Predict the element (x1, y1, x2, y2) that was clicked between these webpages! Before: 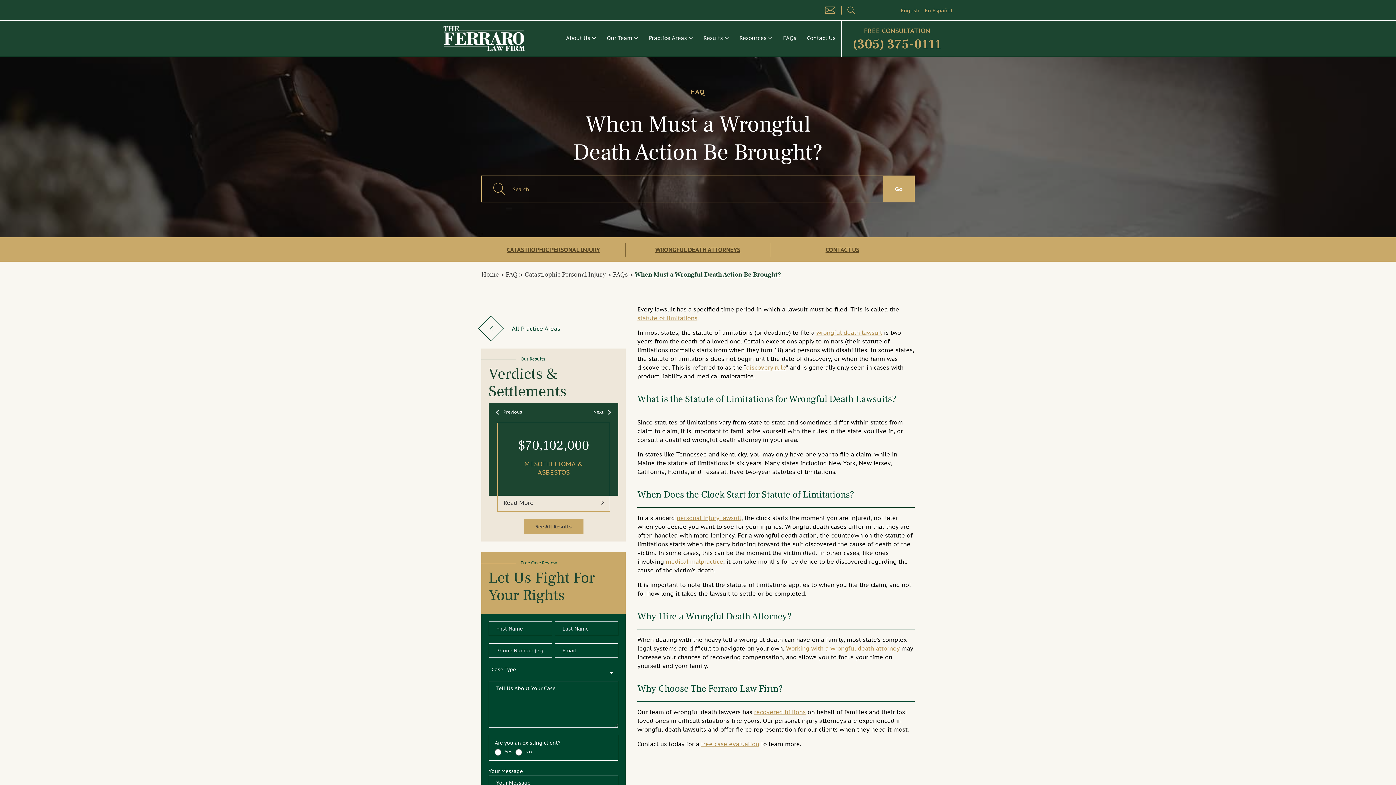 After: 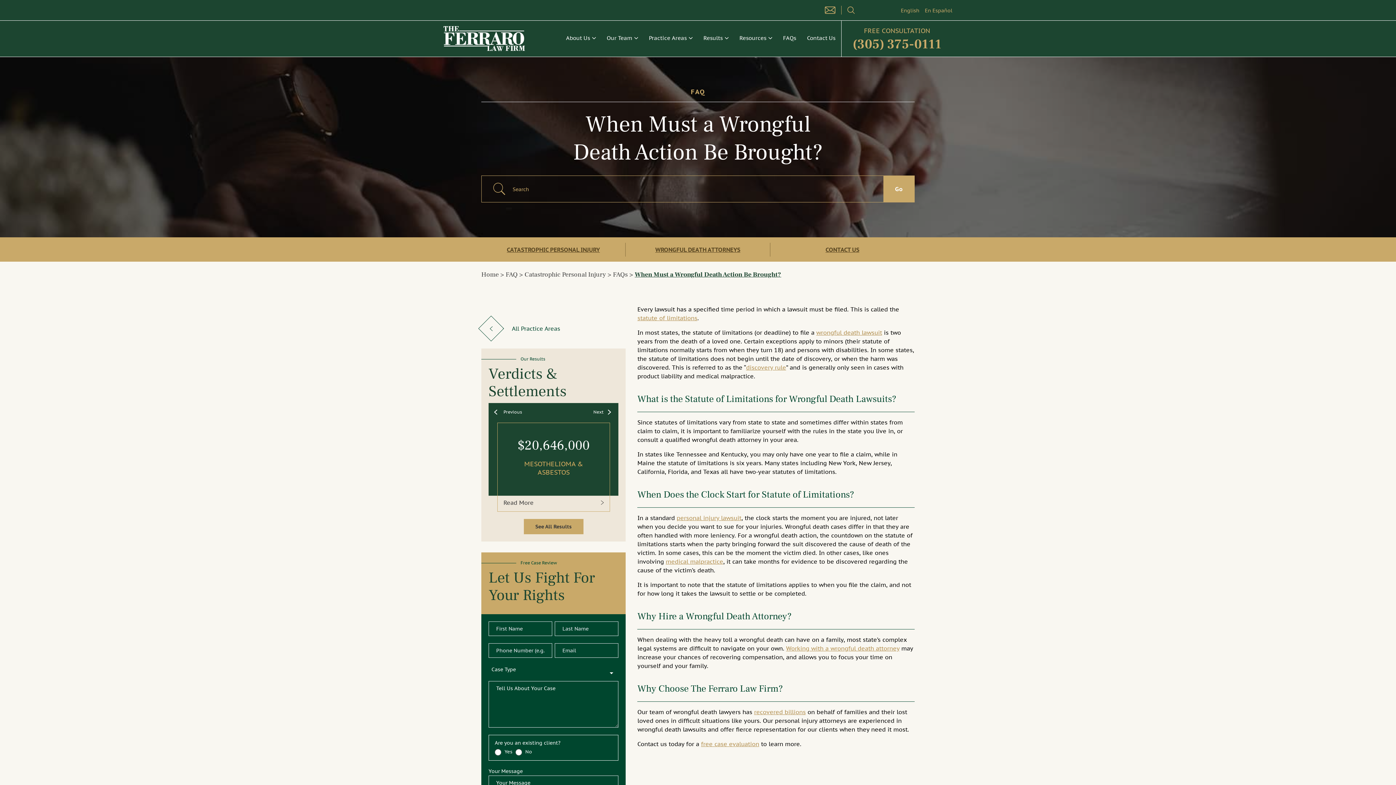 Action: bbox: (496, 409, 522, 415) label: Previous